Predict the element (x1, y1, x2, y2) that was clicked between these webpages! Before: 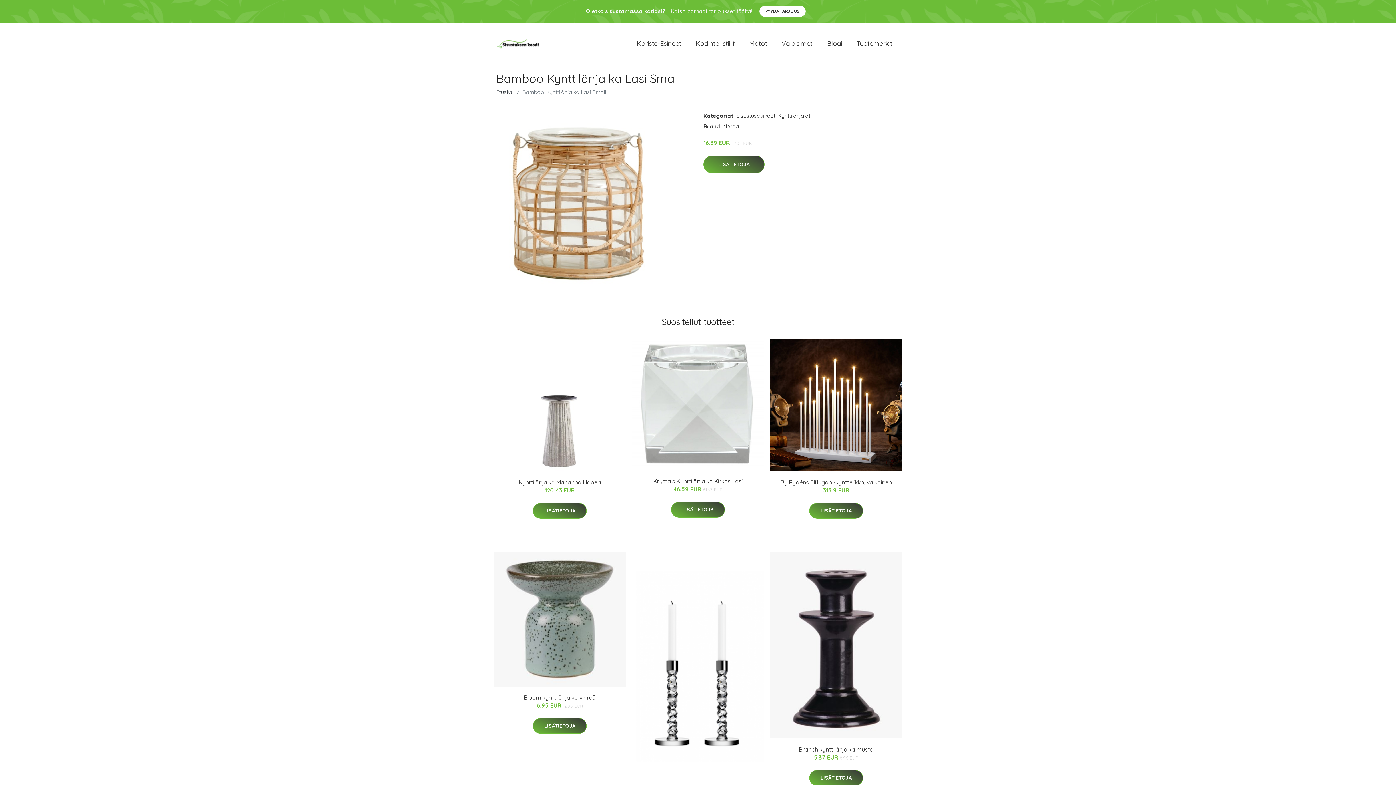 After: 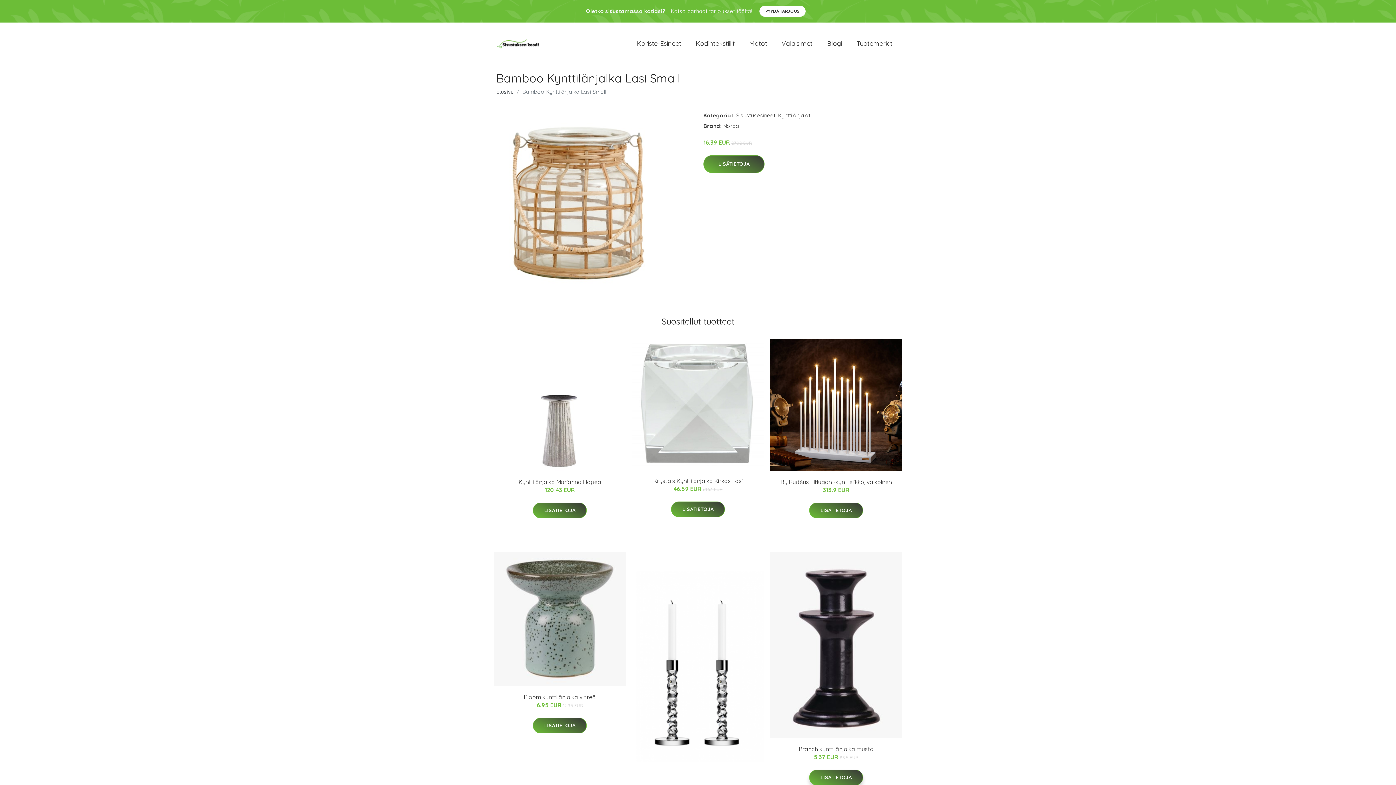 Action: bbox: (809, 770, 863, 786) label: LISÄTIETOJA